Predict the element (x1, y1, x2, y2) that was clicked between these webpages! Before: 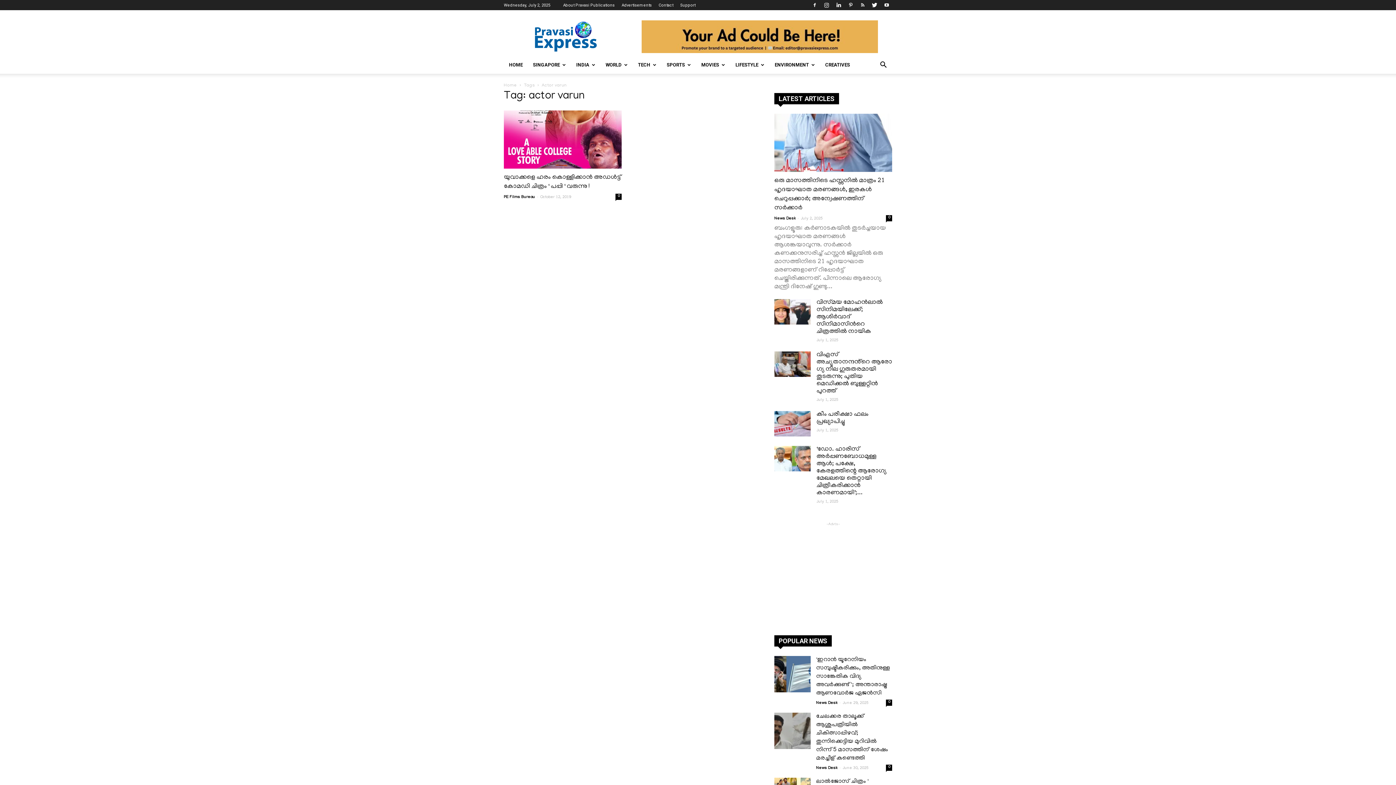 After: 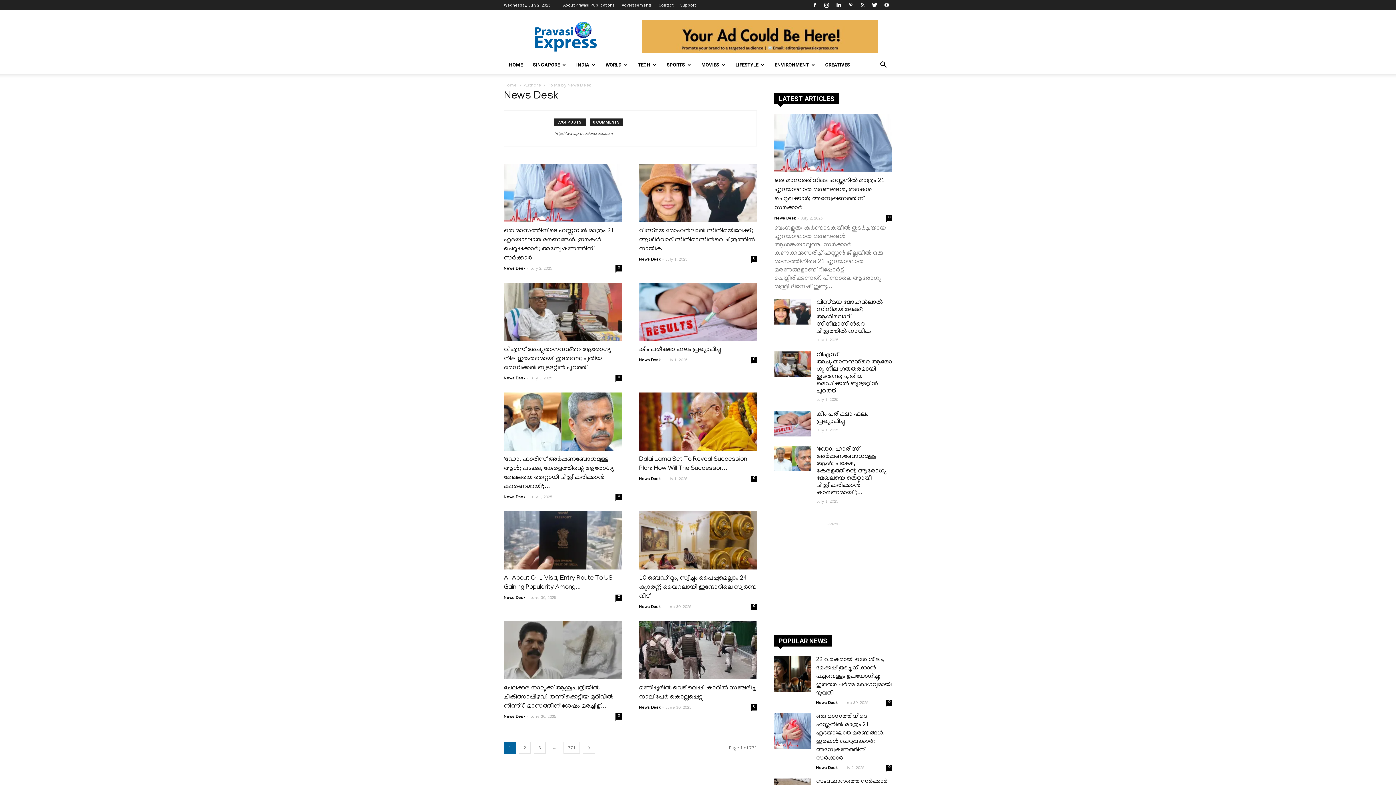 Action: bbox: (774, 216, 796, 221) label: News Desk